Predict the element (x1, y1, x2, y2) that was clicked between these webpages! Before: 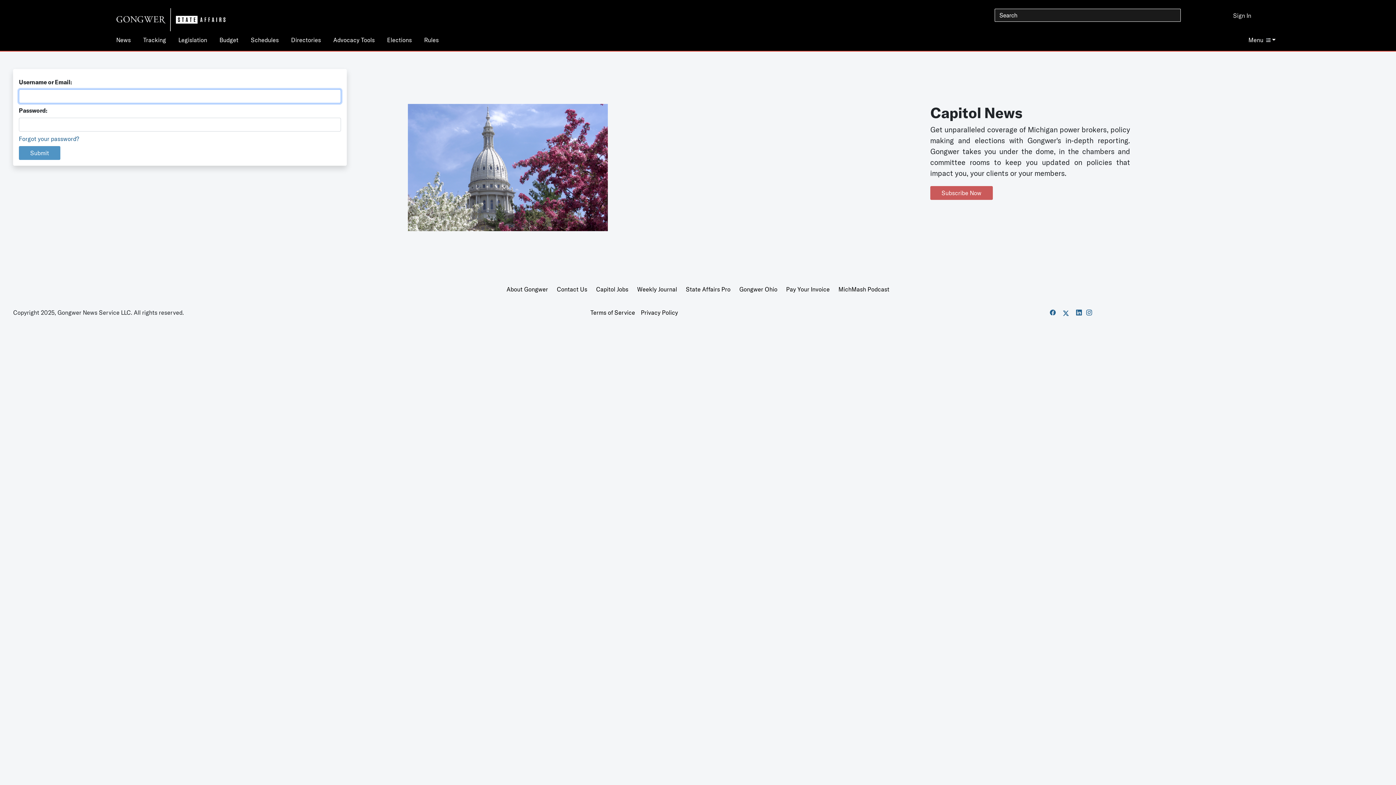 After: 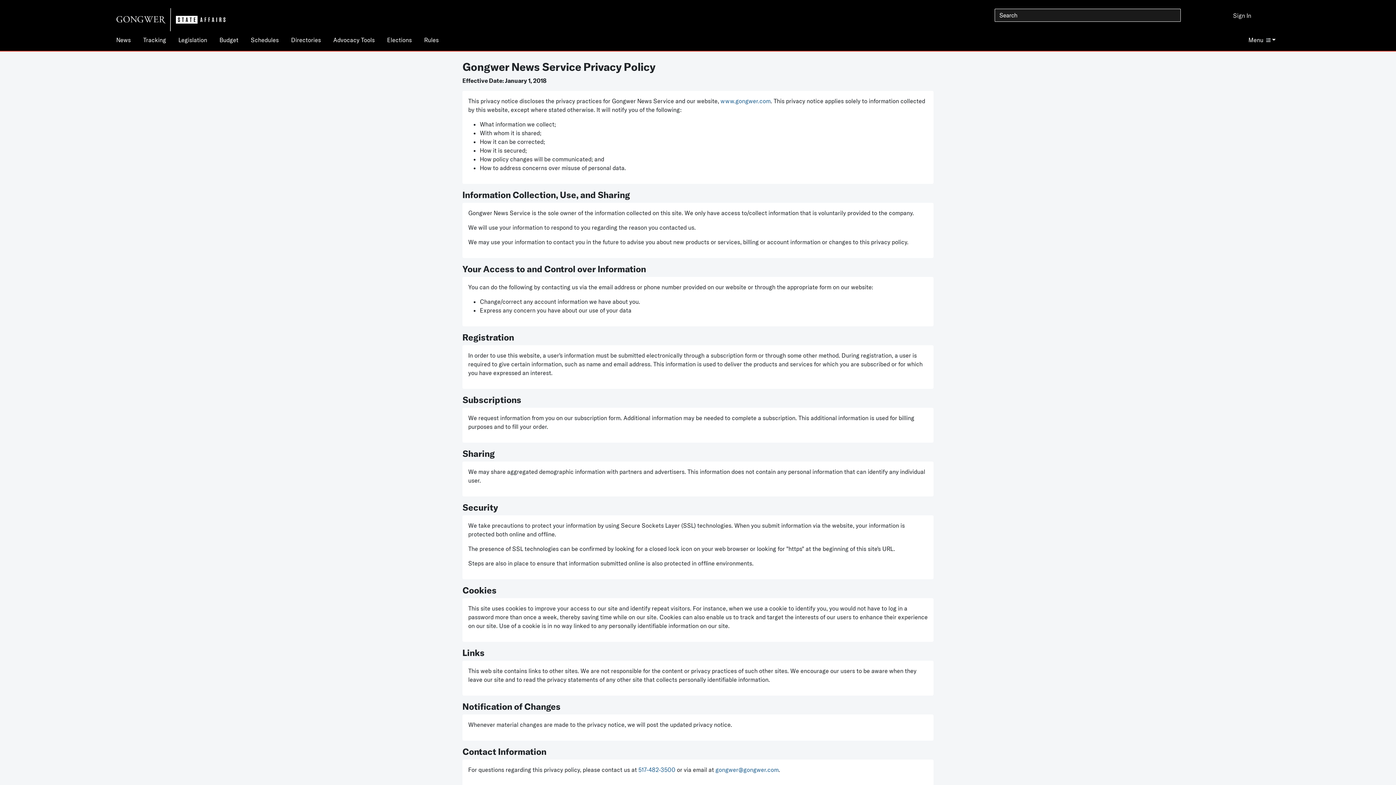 Action: label: Privacy Policy bbox: (638, 306, 681, 319)